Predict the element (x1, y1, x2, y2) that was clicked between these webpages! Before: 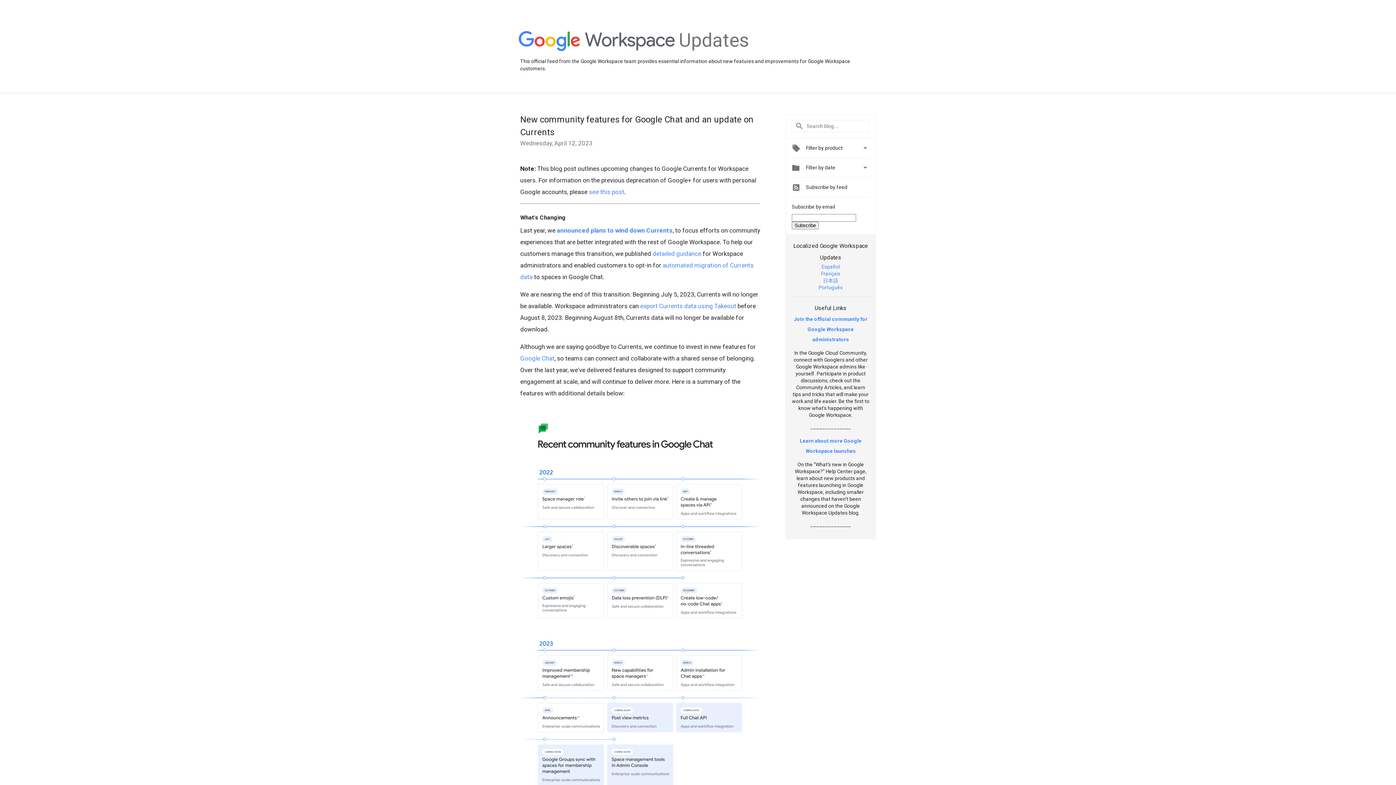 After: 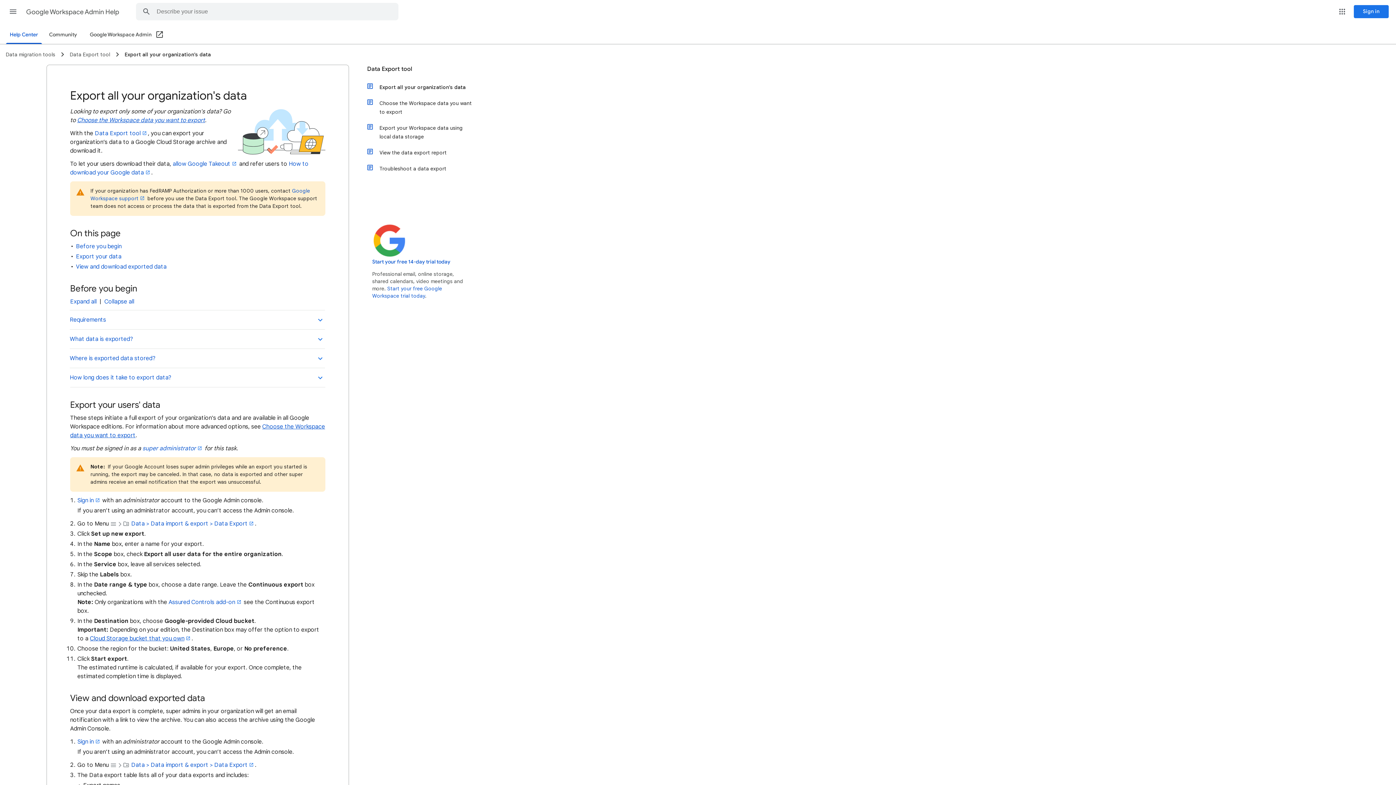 Action: bbox: (640, 302, 736, 309) label: export Currents data using Takeout